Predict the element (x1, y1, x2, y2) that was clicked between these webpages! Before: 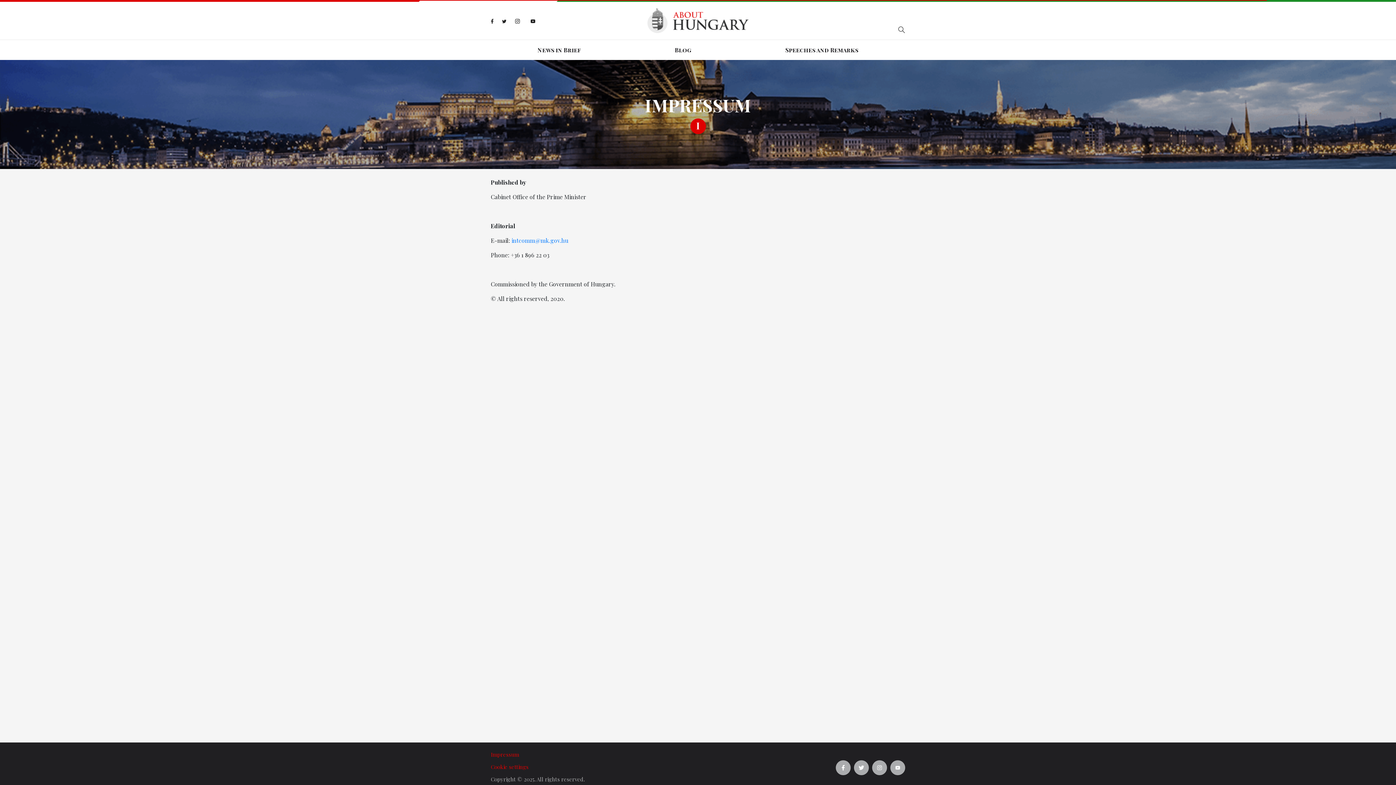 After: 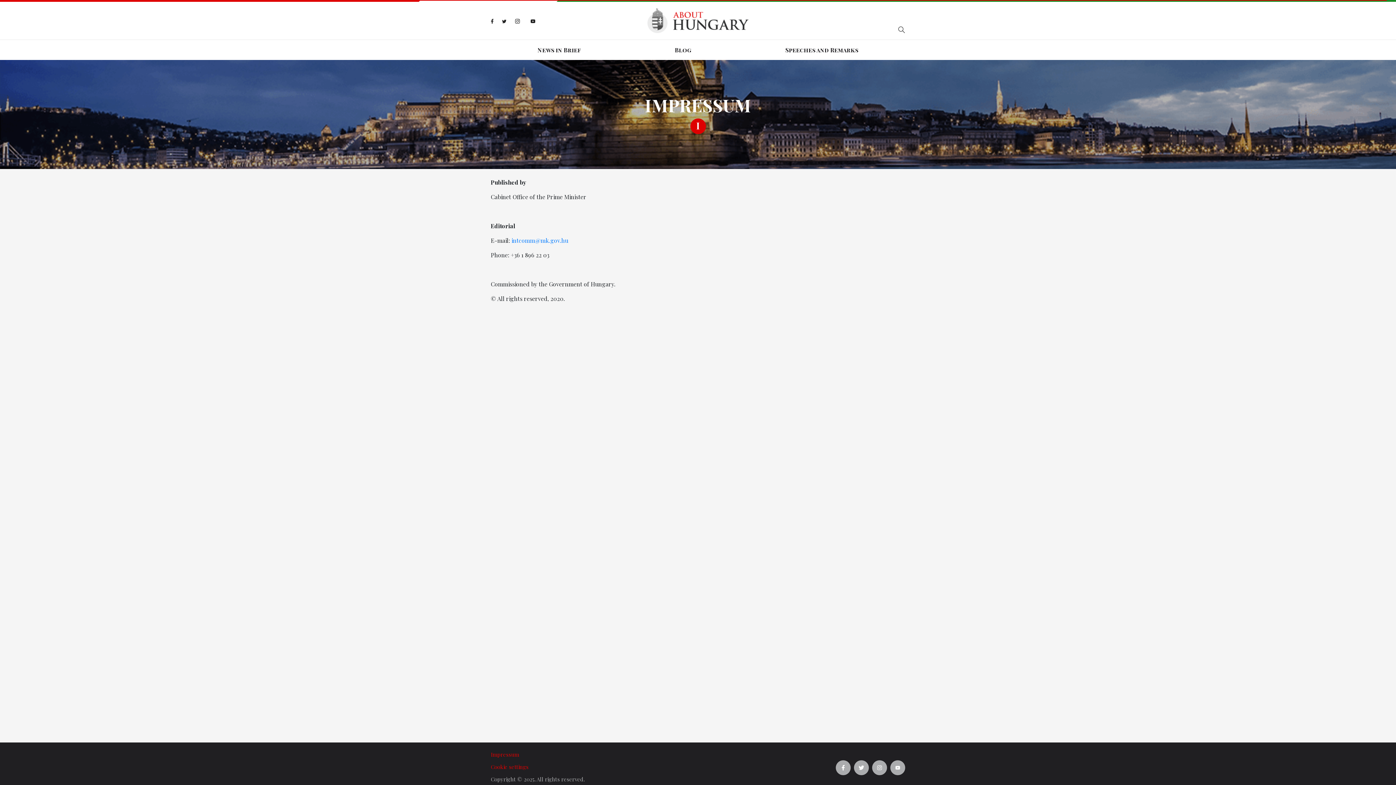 Action: bbox: (872, 760, 887, 775)